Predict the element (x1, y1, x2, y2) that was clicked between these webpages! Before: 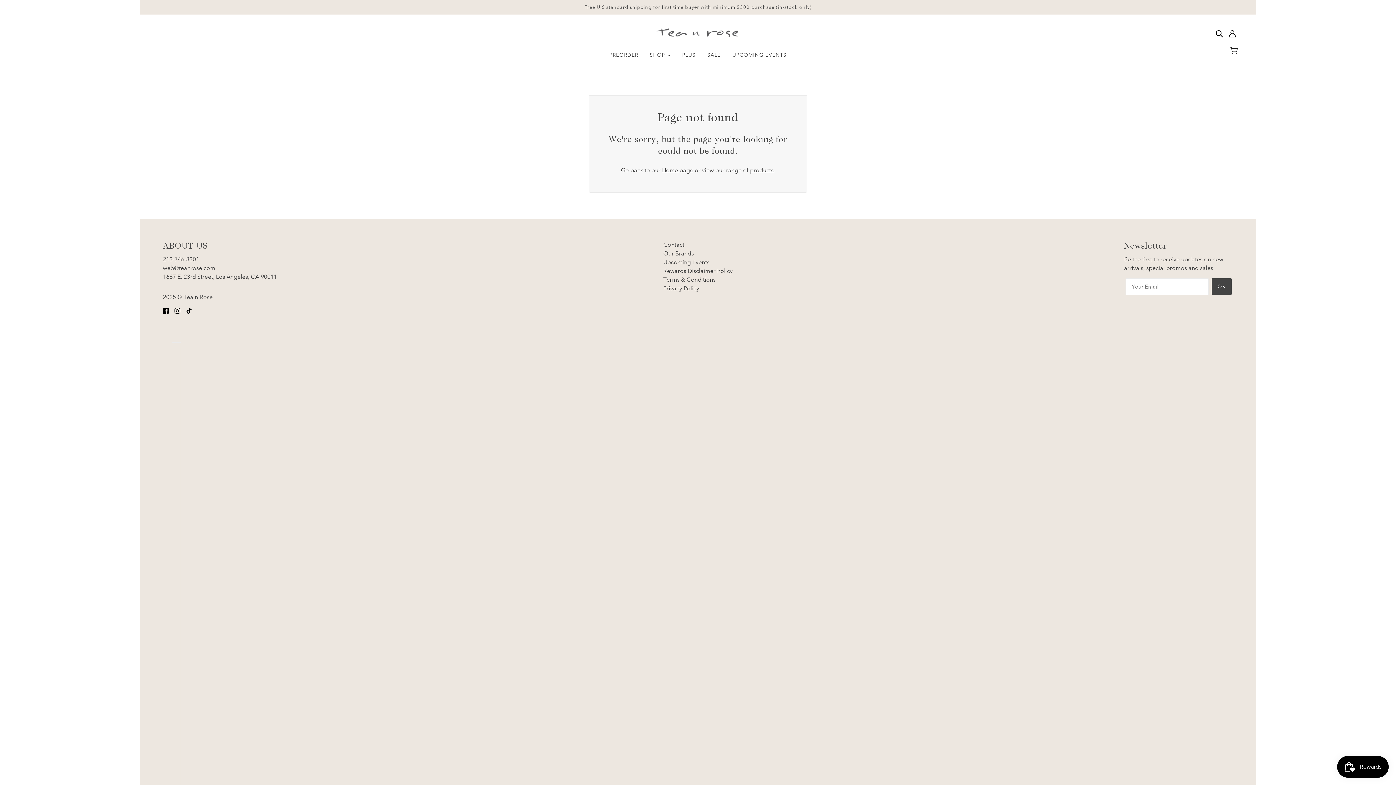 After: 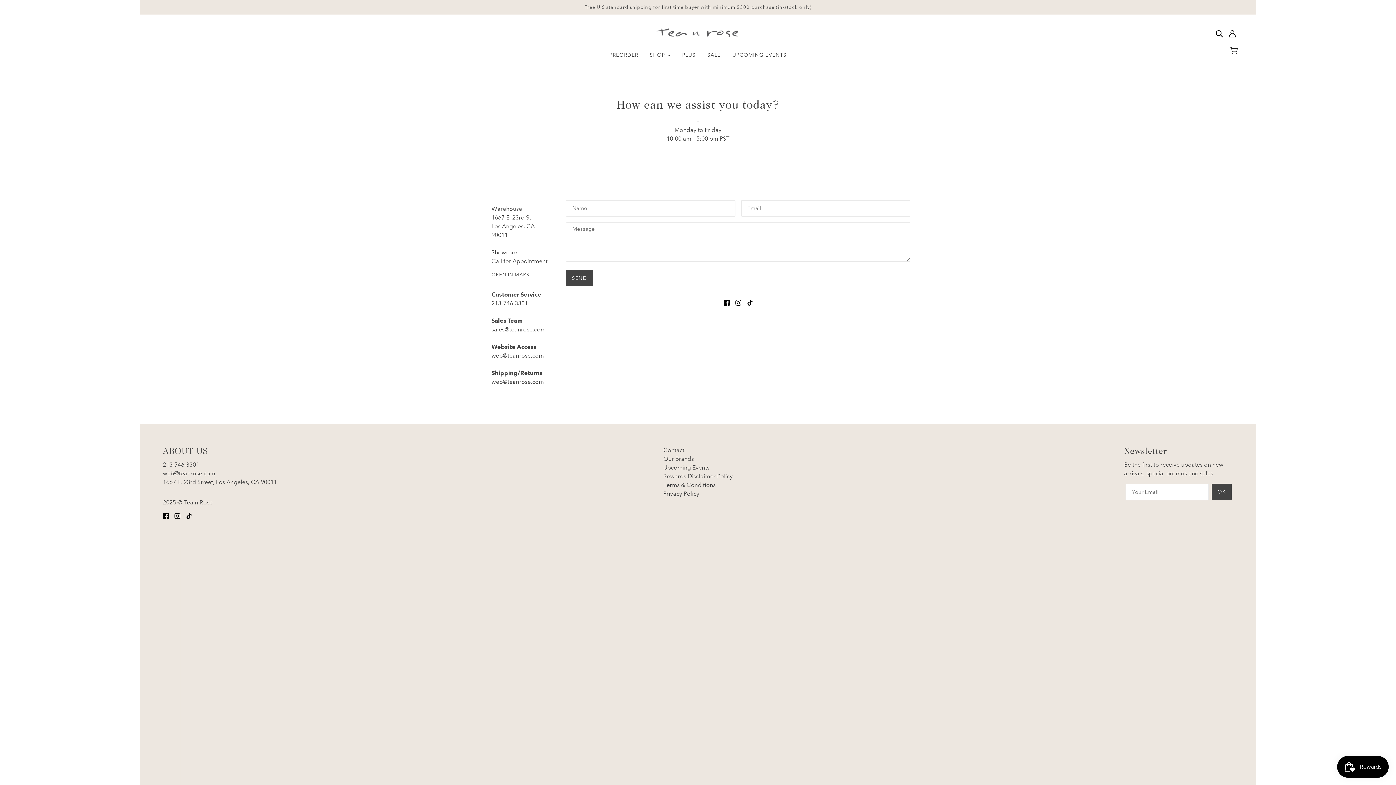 Action: label: Contact bbox: (663, 241, 684, 248)